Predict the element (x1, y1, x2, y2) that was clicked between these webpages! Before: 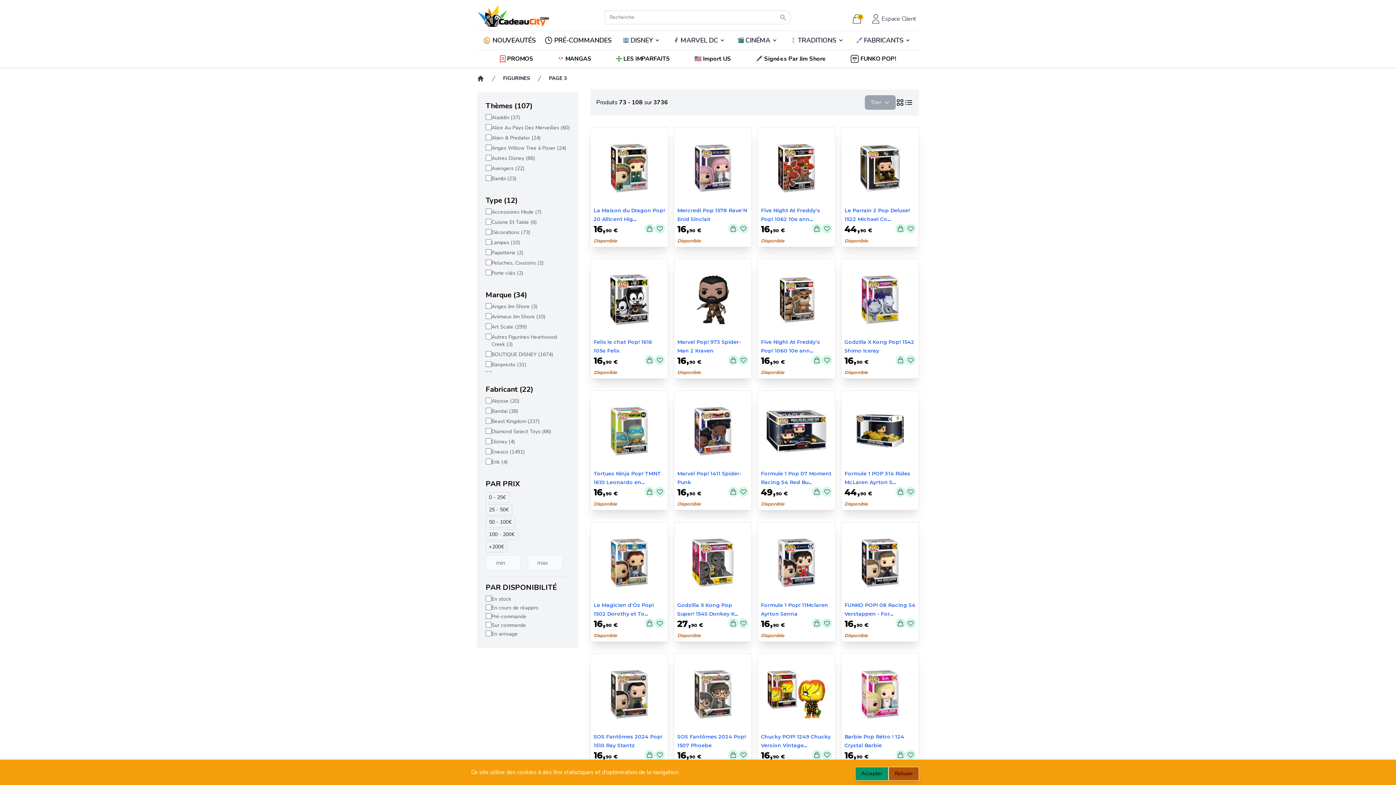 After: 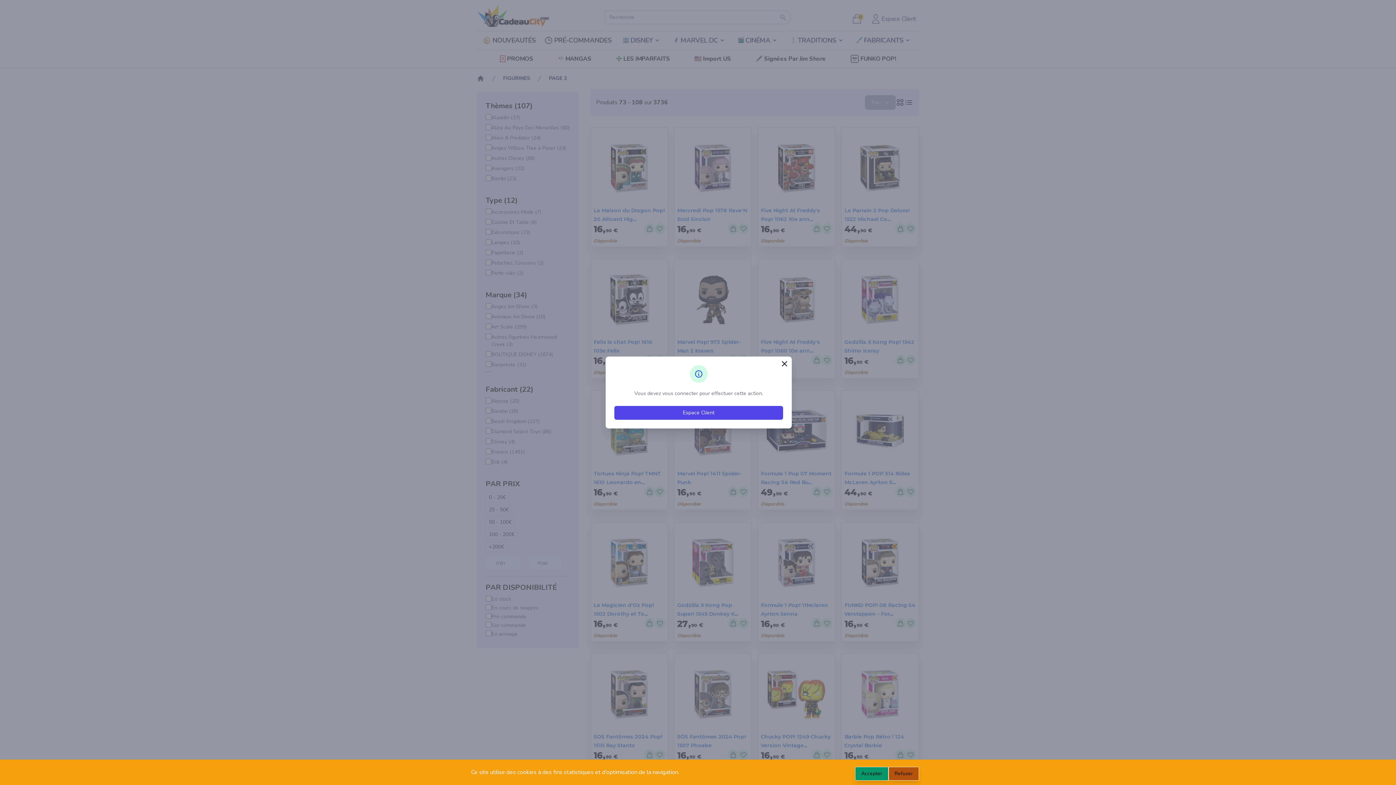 Action: bbox: (738, 486, 748, 497)